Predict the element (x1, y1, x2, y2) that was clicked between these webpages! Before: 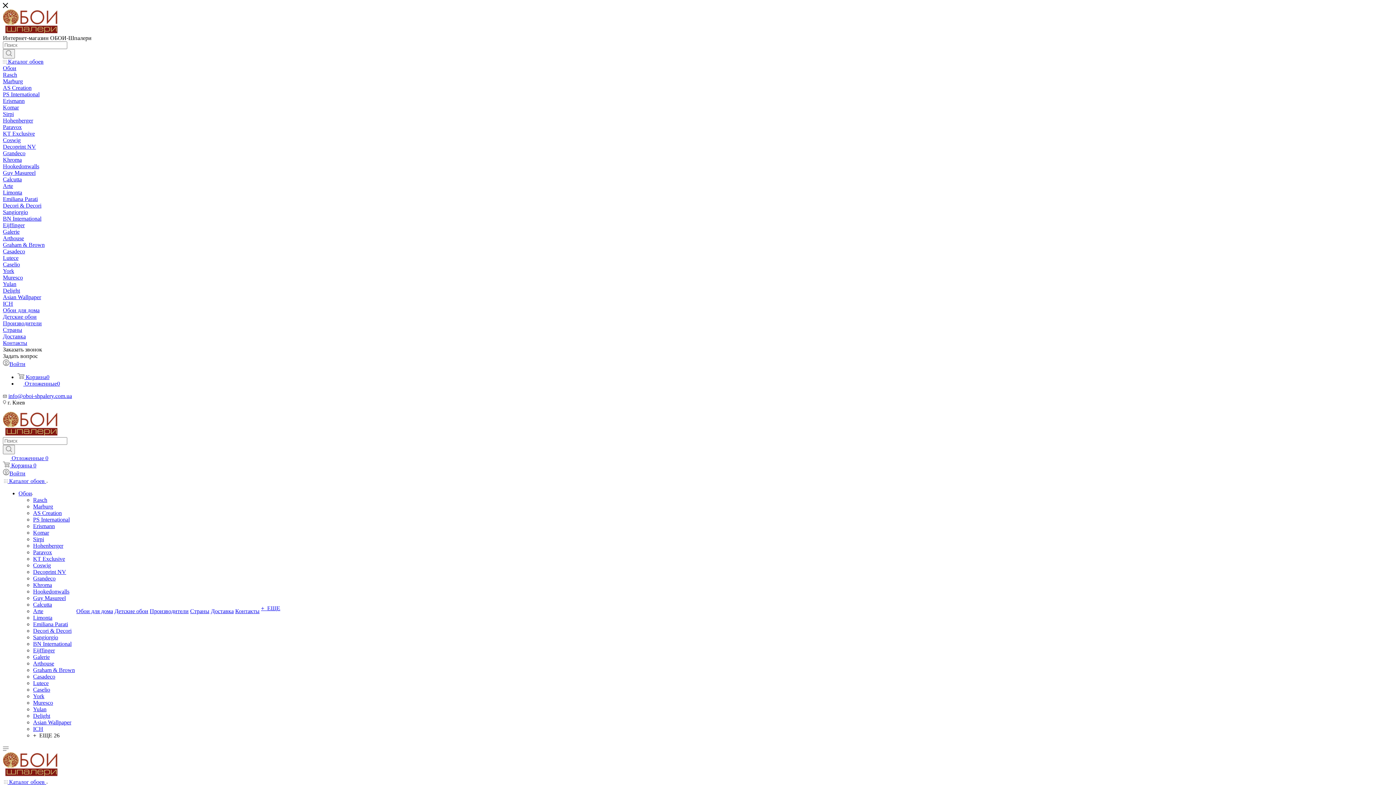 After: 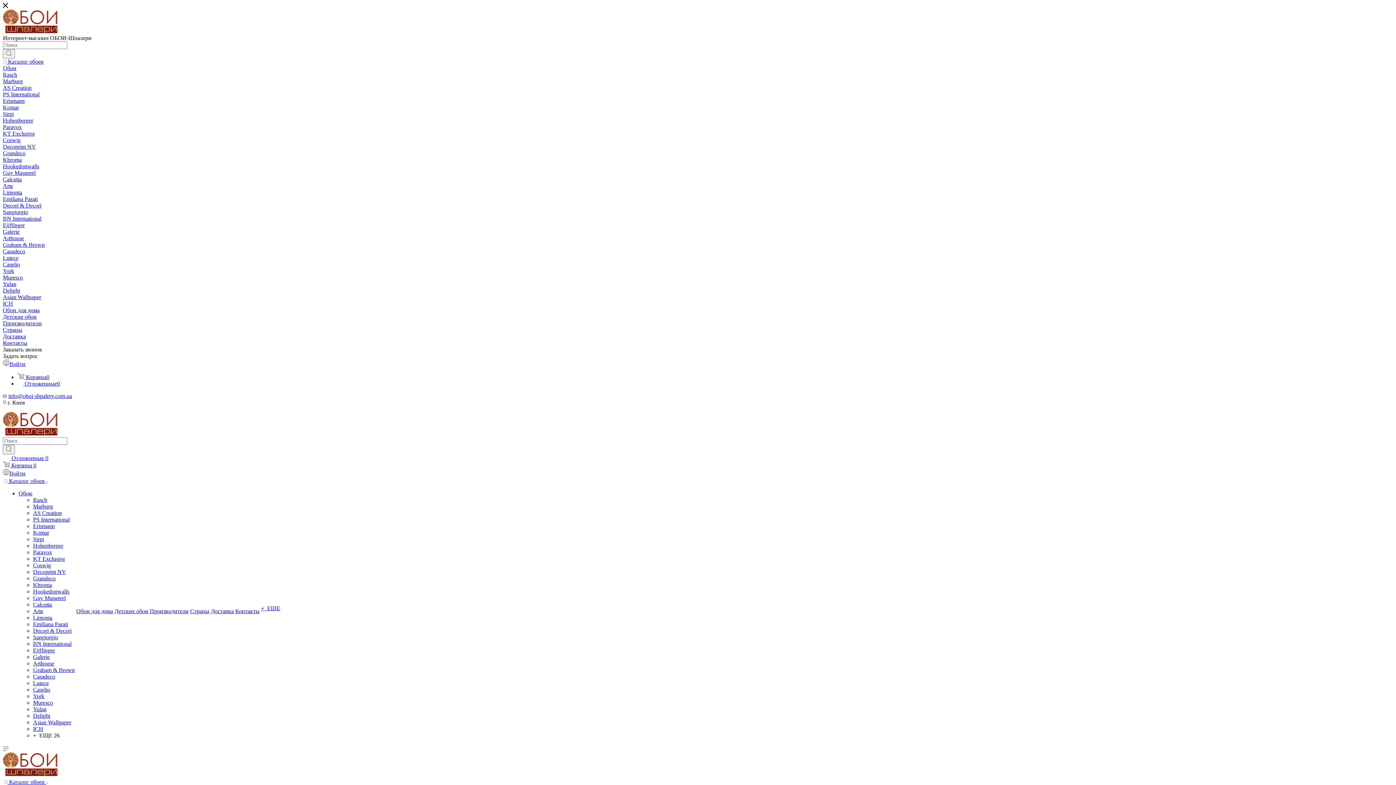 Action: label: KT Exclusive bbox: (2, 130, 34, 136)